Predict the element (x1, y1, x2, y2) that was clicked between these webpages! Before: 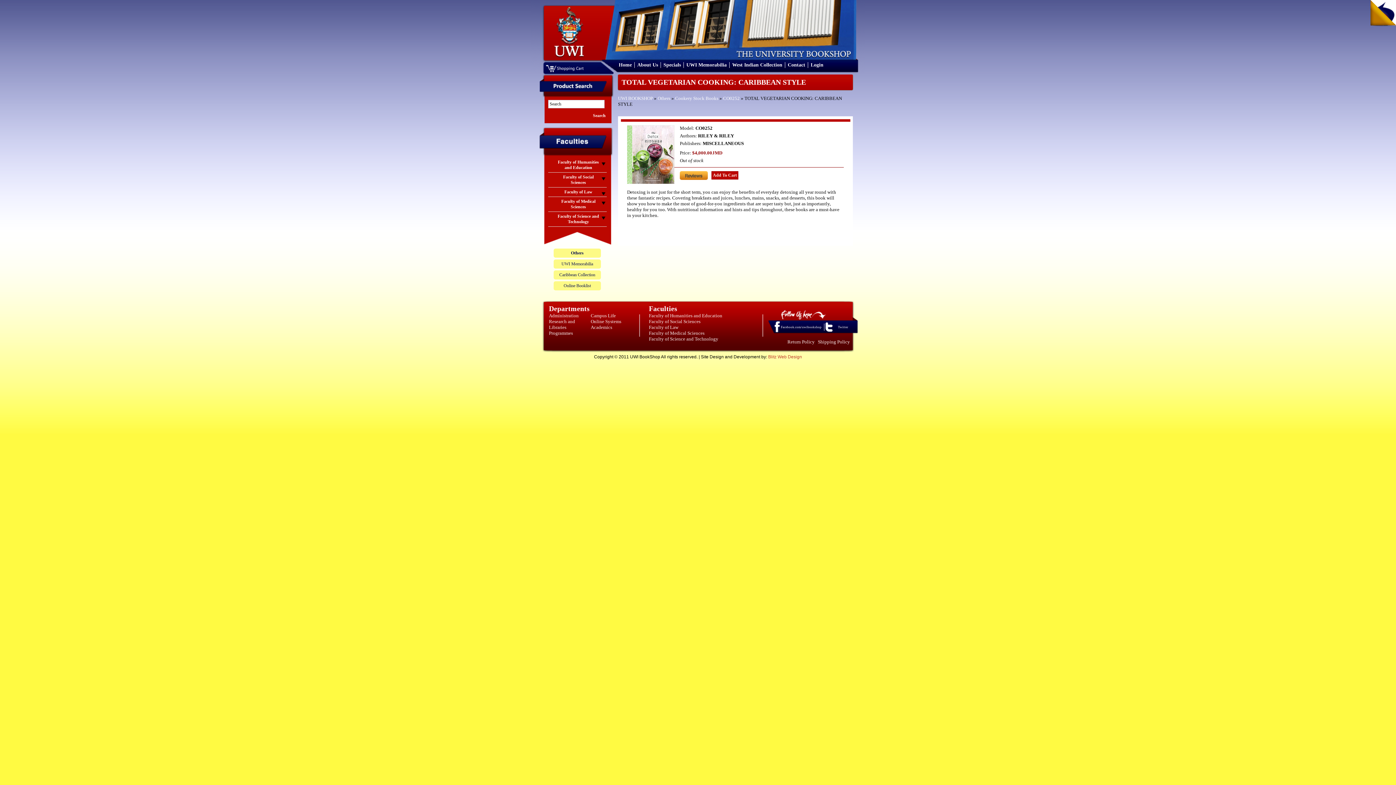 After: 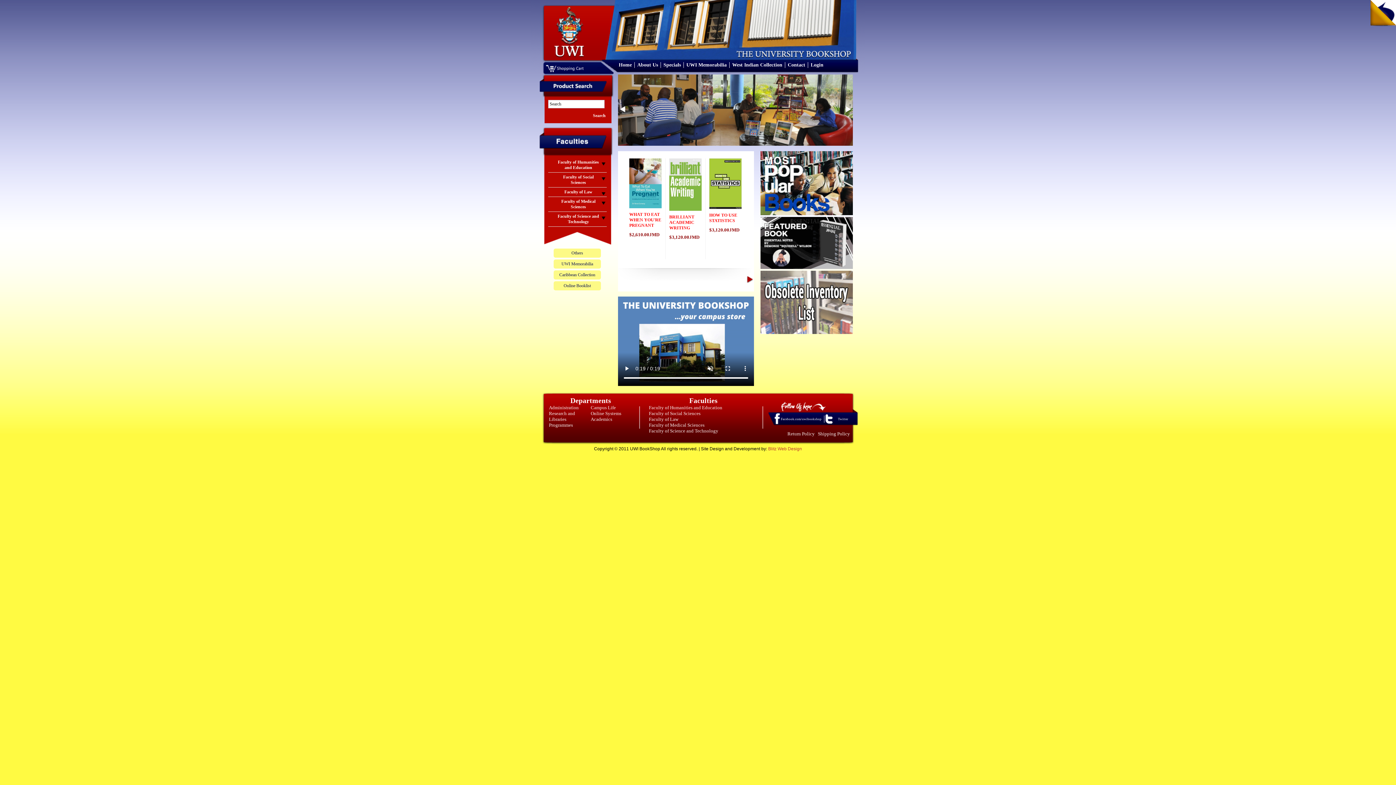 Action: bbox: (618, 95, 653, 101) label: UWI BOOKSHOP